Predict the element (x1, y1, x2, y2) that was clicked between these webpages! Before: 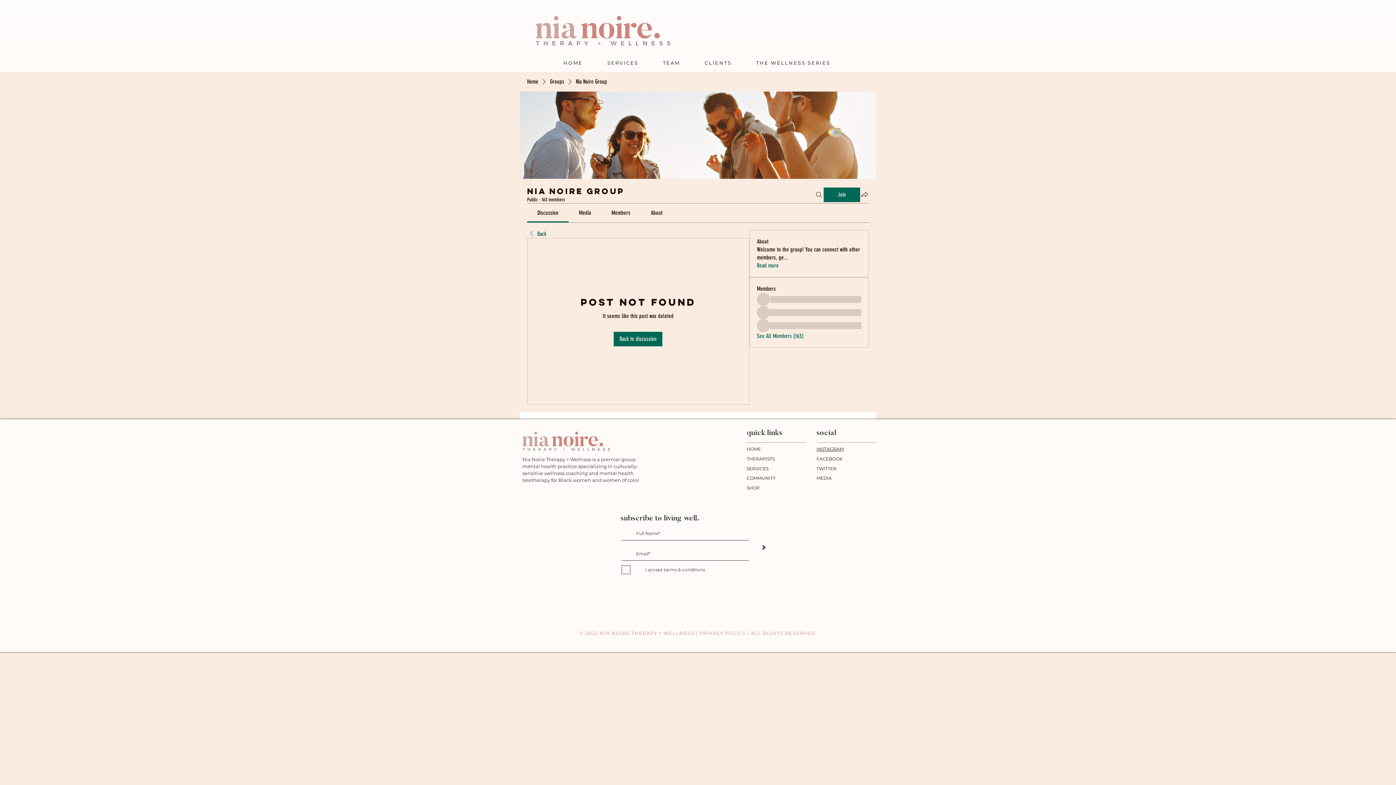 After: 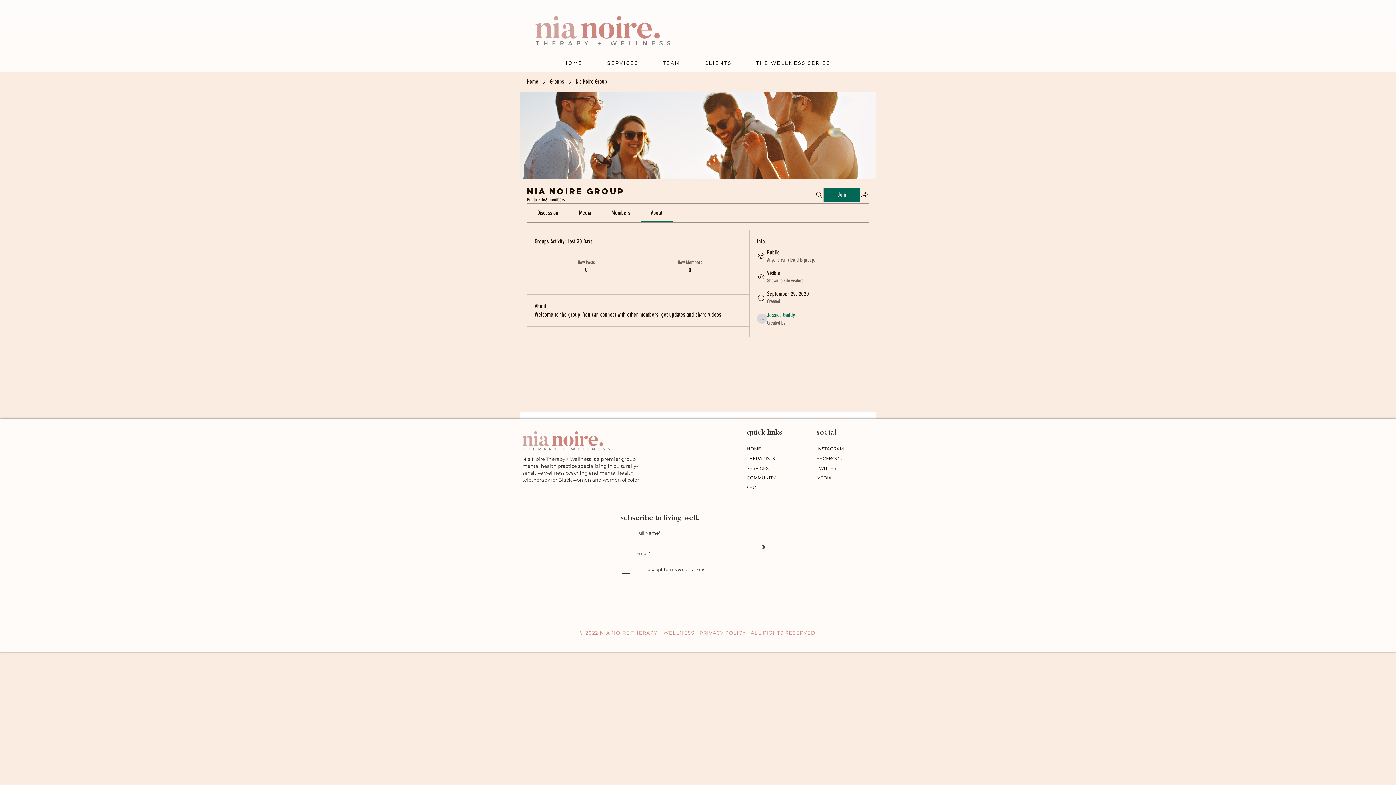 Action: bbox: (757, 261, 778, 269) label: Read more